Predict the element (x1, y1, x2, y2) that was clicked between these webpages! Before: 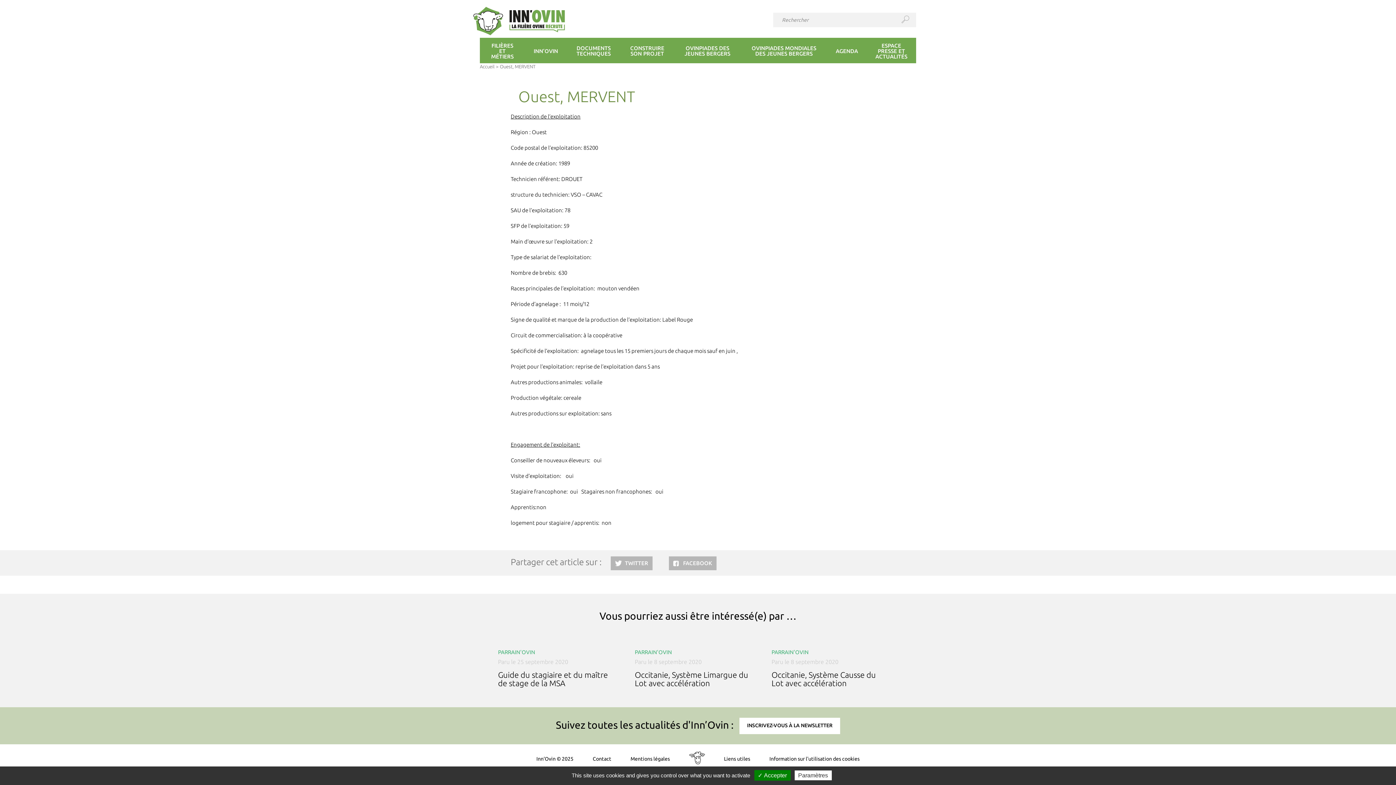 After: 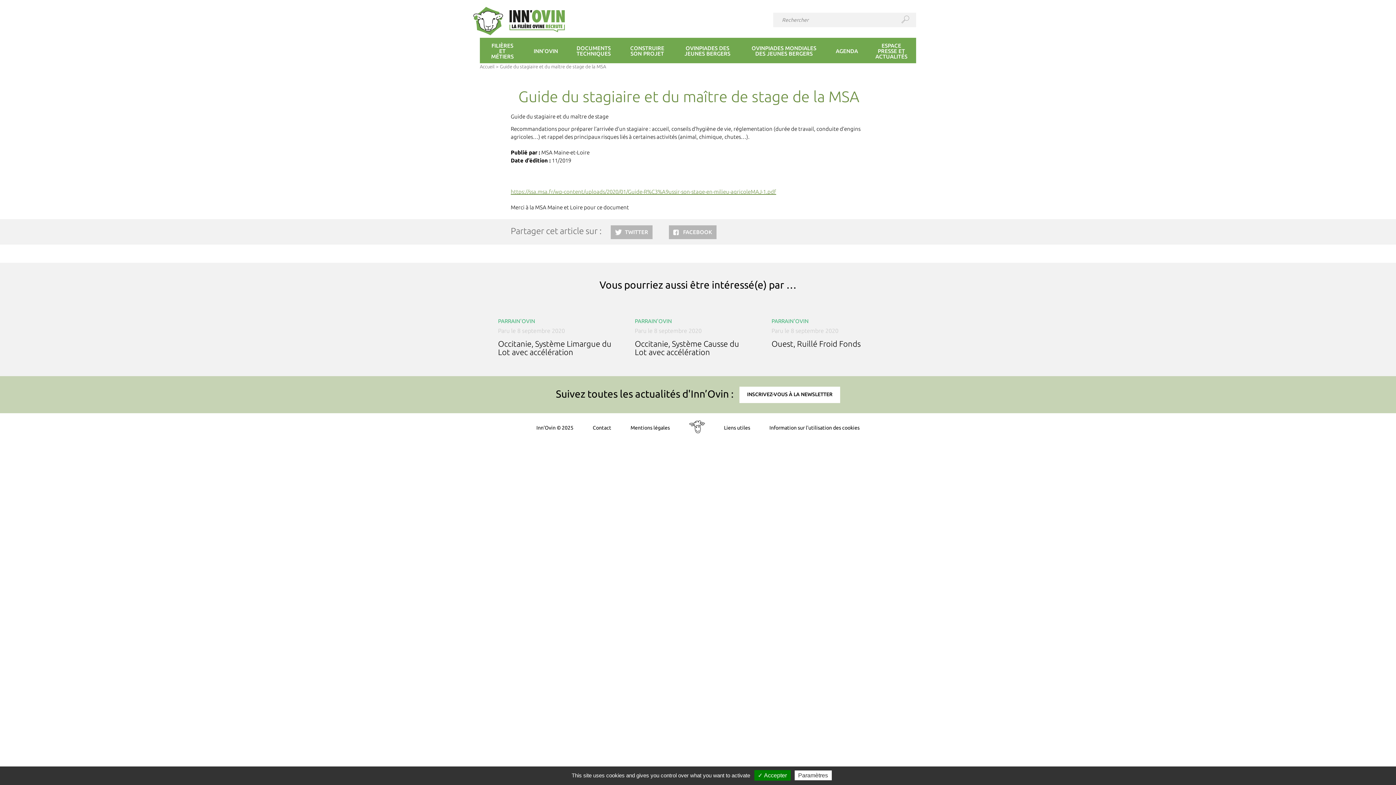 Action: bbox: (490, 636, 627, 694) label: PARRAIN'OVIN

Paru le 25 septembre 2020

Guide du stagiaire et du maître de stage de la MSA